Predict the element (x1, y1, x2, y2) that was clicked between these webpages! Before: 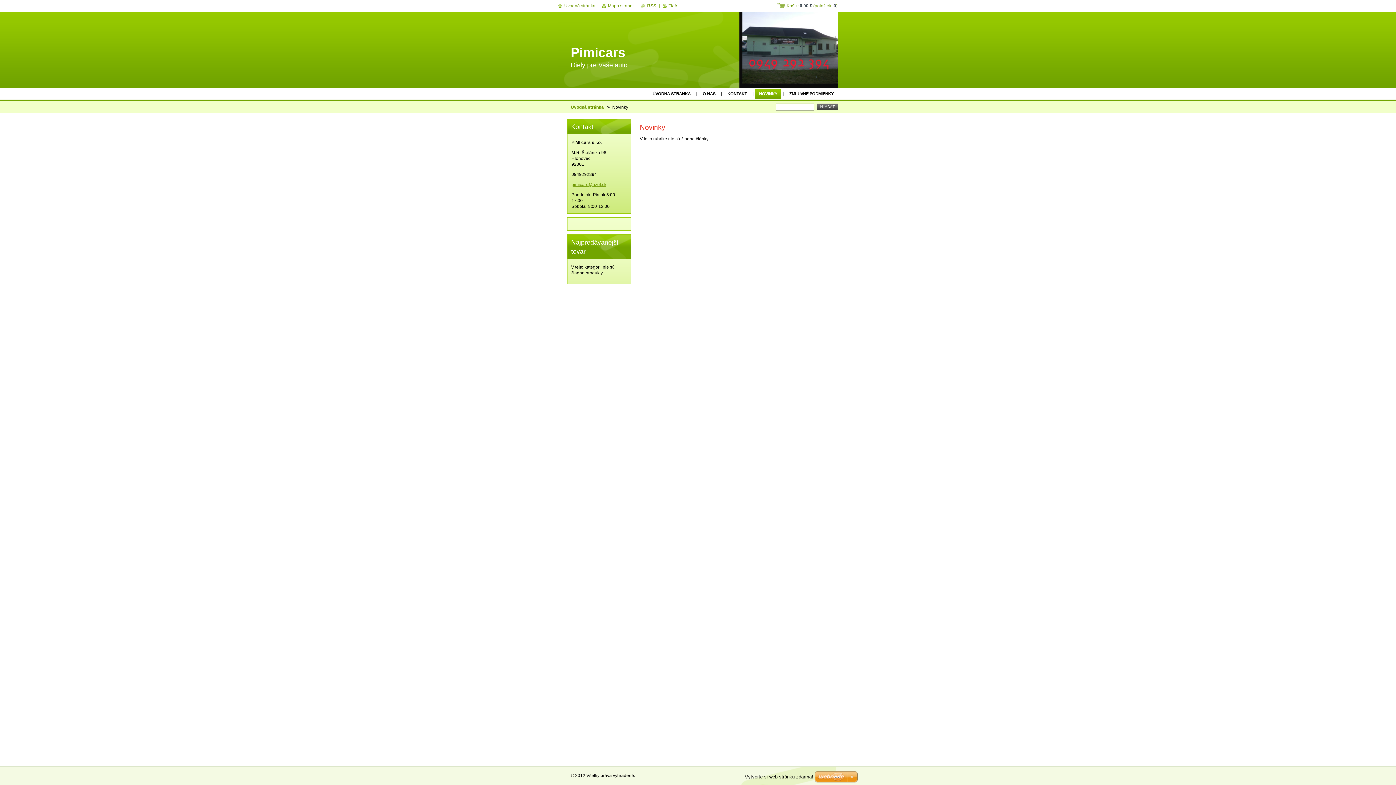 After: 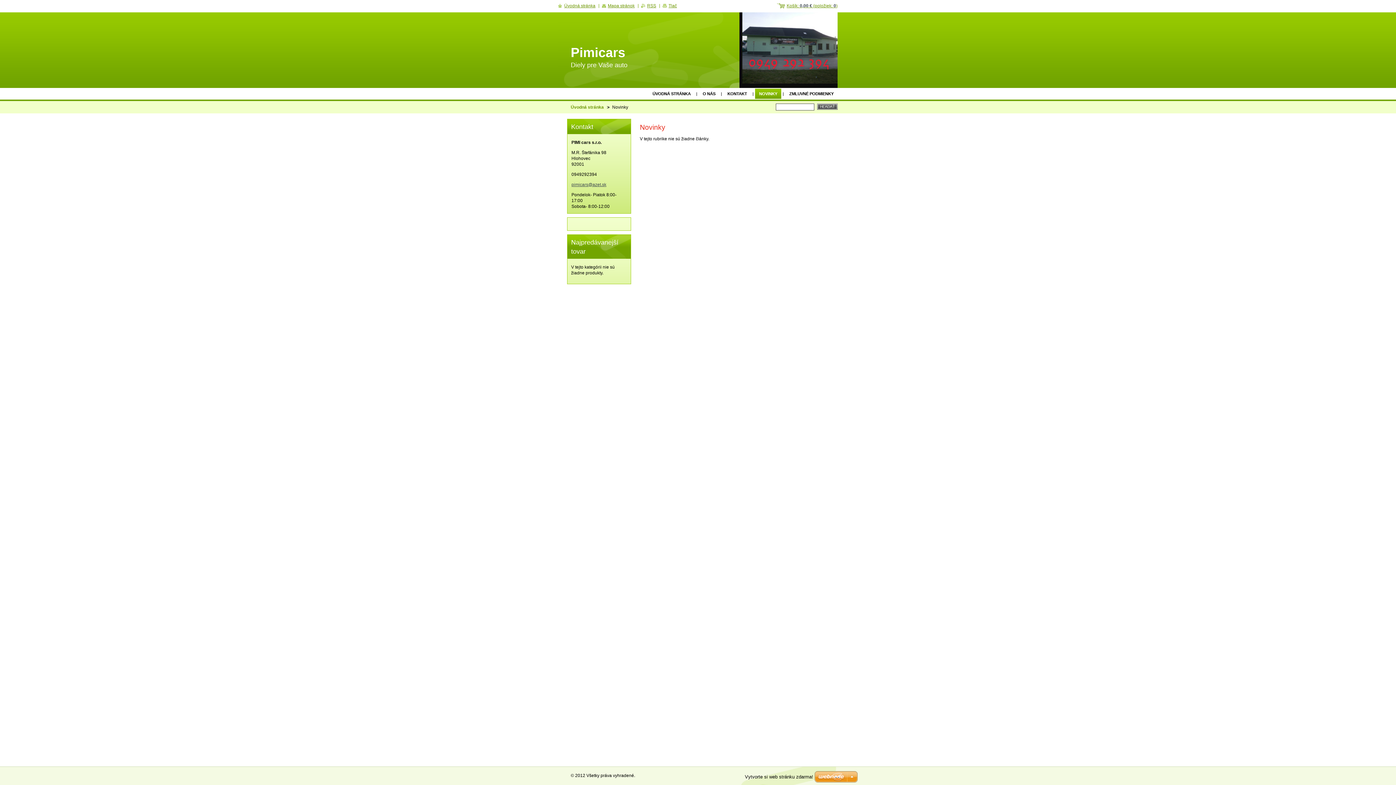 Action: label: pimicars@azet.sk bbox: (571, 182, 606, 187)